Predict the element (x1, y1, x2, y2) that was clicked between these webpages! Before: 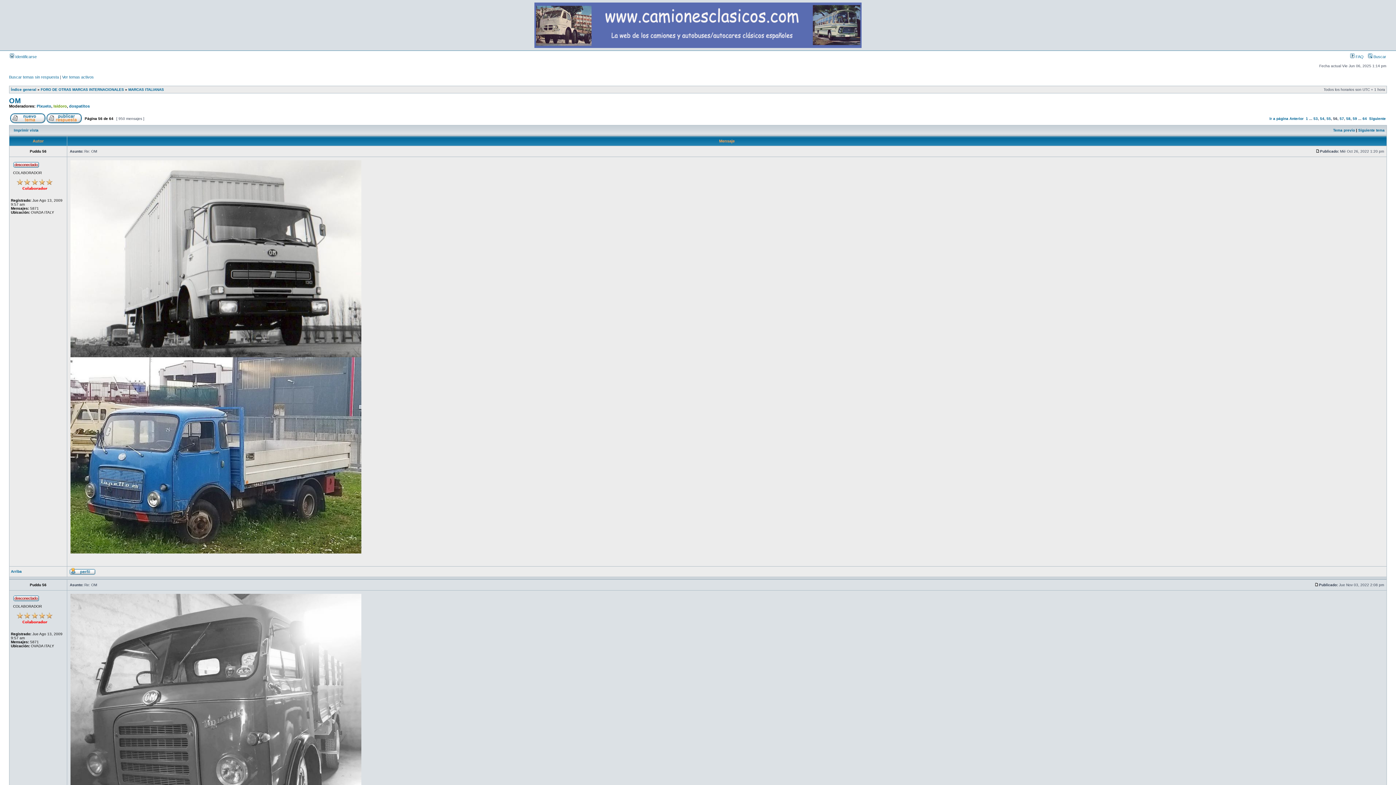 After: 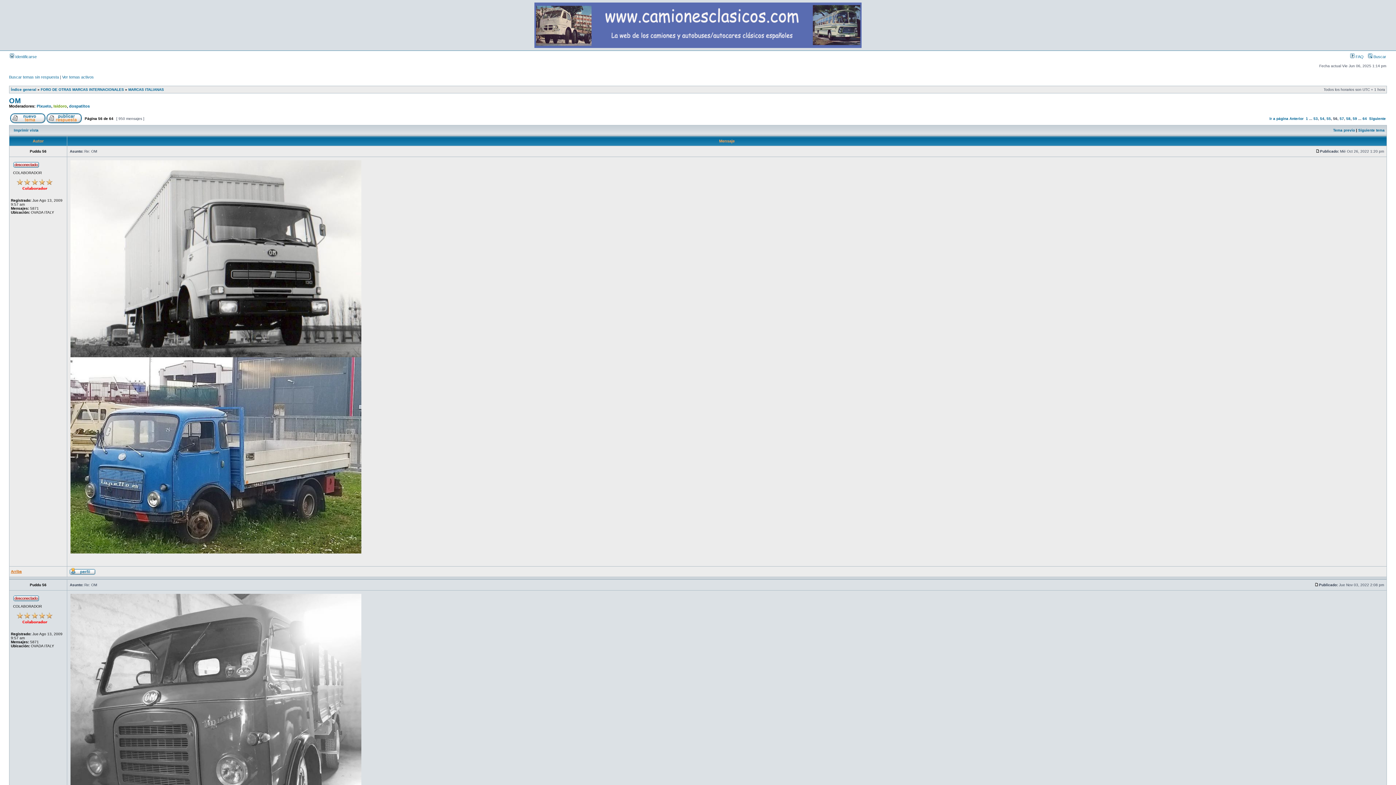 Action: label: Arriba bbox: (10, 569, 21, 573)